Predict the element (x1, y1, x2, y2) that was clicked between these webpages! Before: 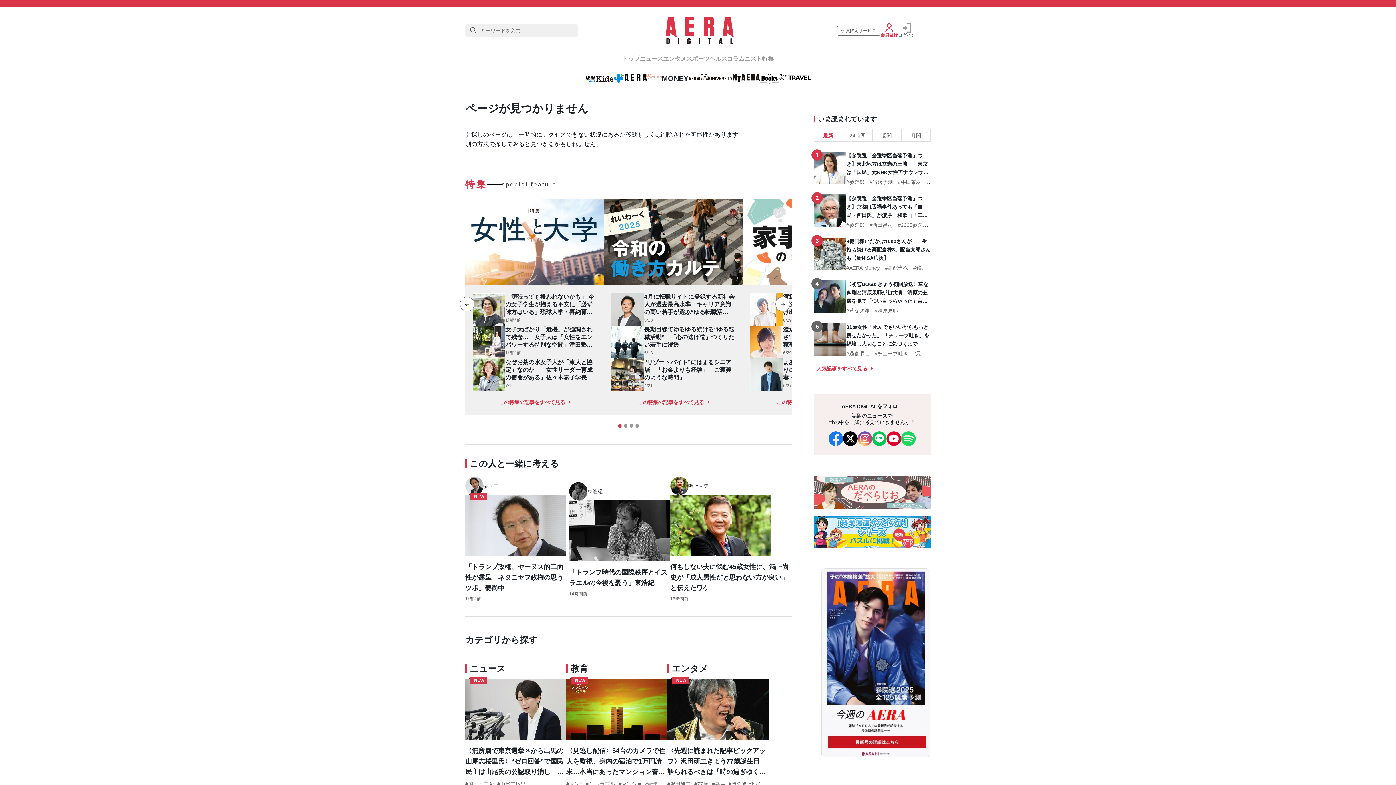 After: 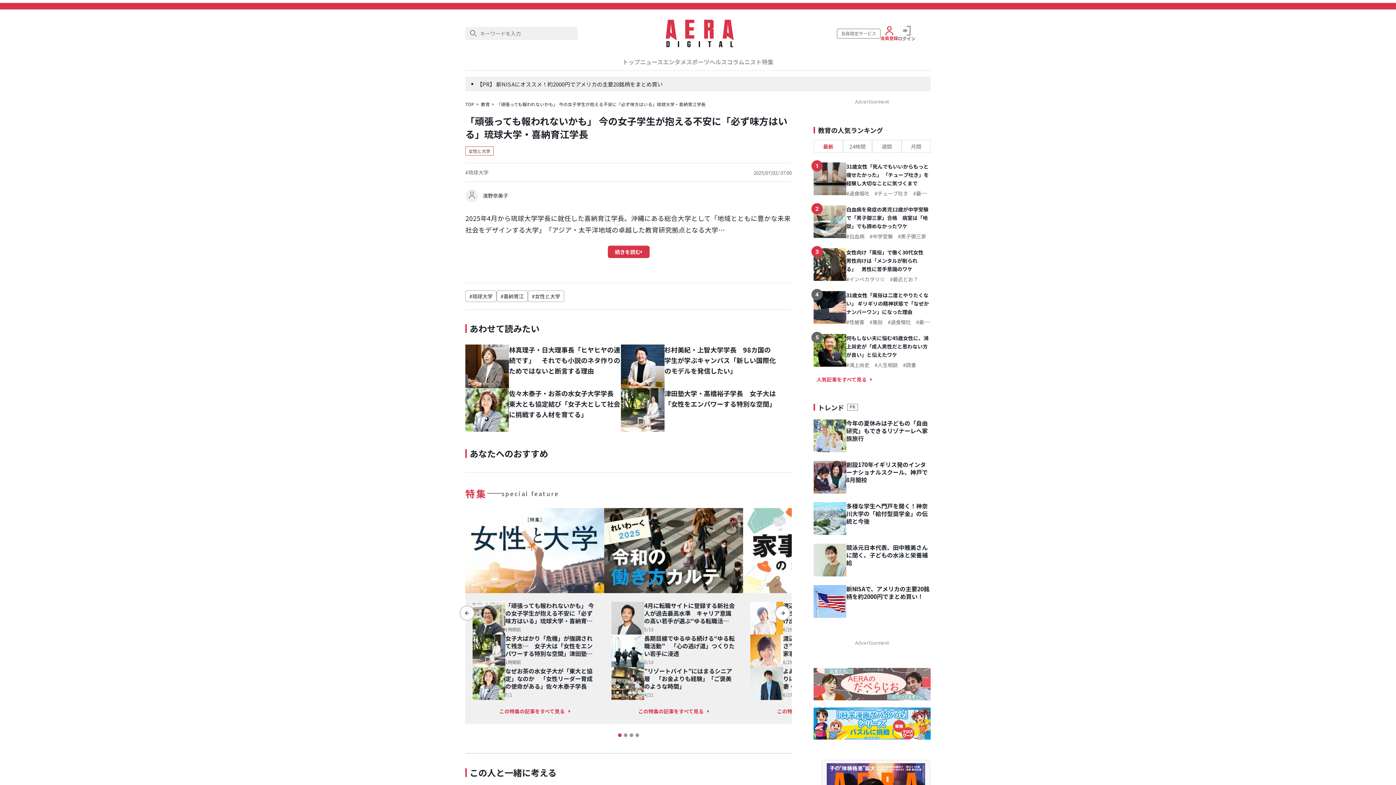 Action: bbox: (472, 293, 505, 325)